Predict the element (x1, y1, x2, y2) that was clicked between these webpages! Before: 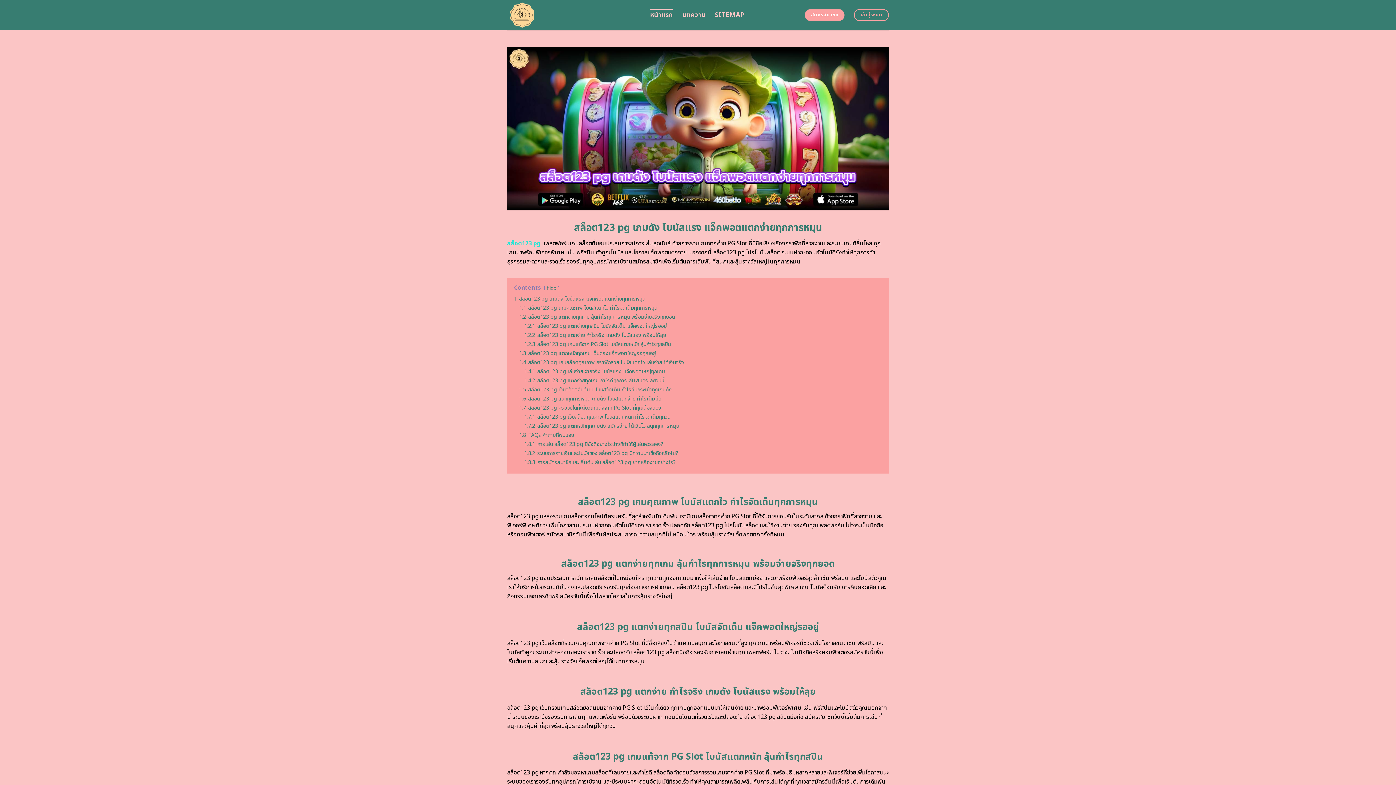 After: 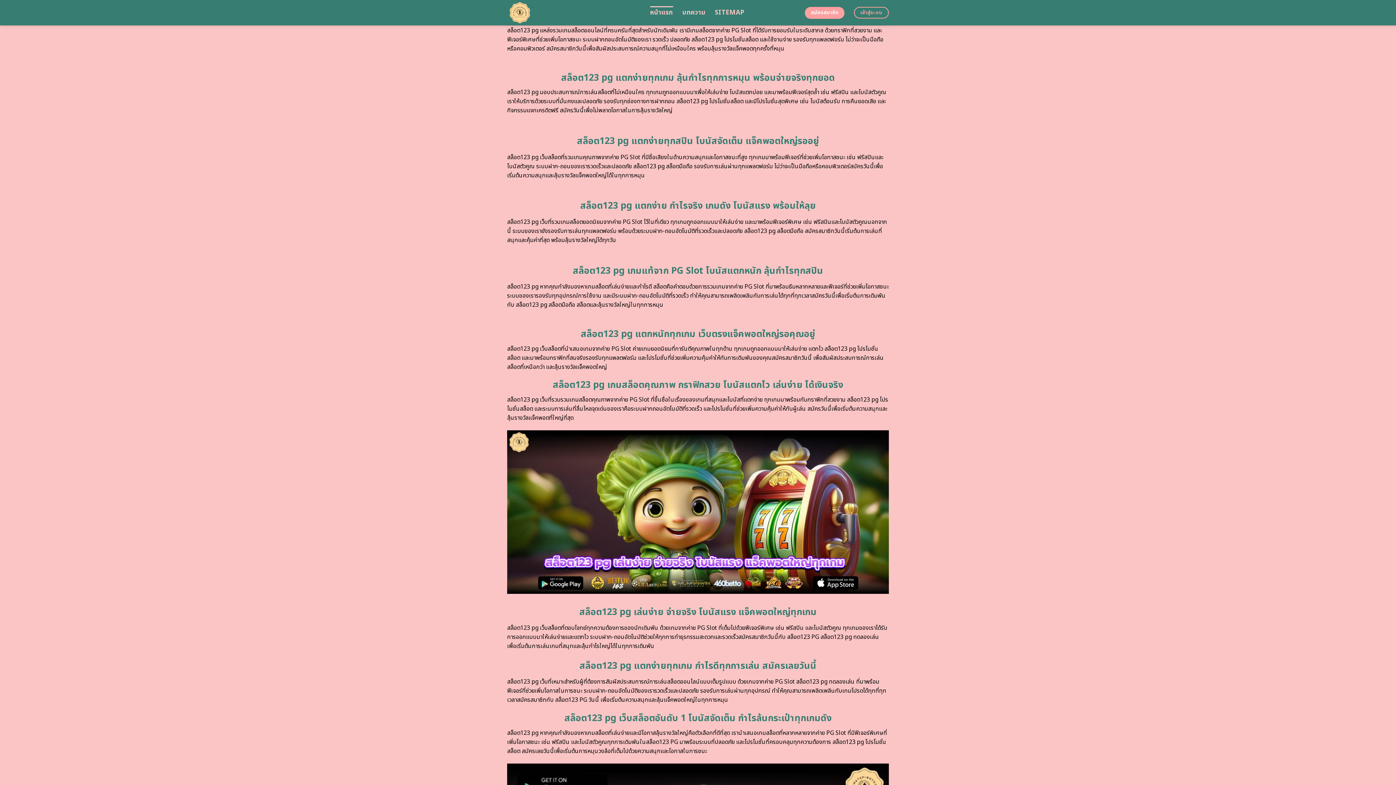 Action: bbox: (519, 304, 657, 311) label: 1.1 สล็อต123 pg เกมคุณภาพ โบนัสแตกไว กำไรจัดเต็มทุกการหมุน